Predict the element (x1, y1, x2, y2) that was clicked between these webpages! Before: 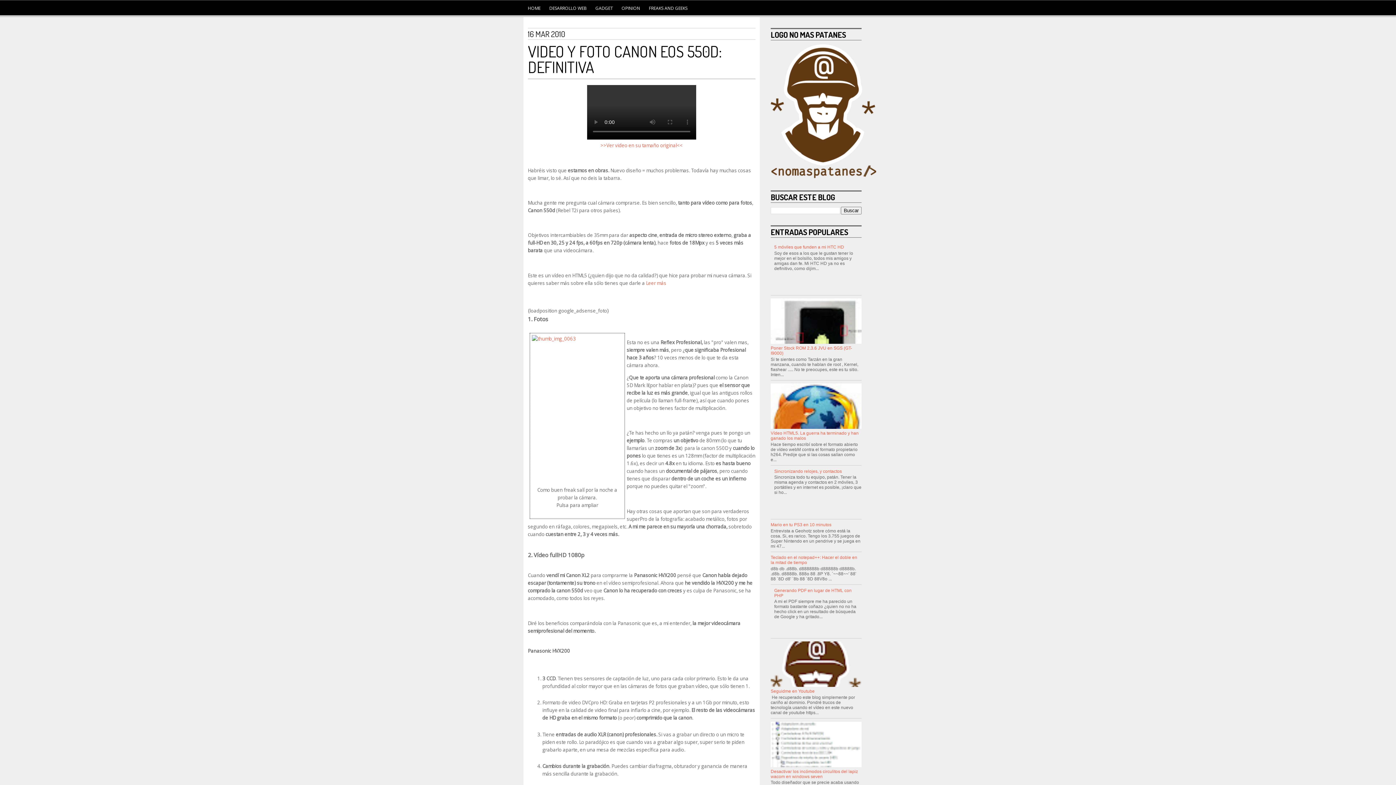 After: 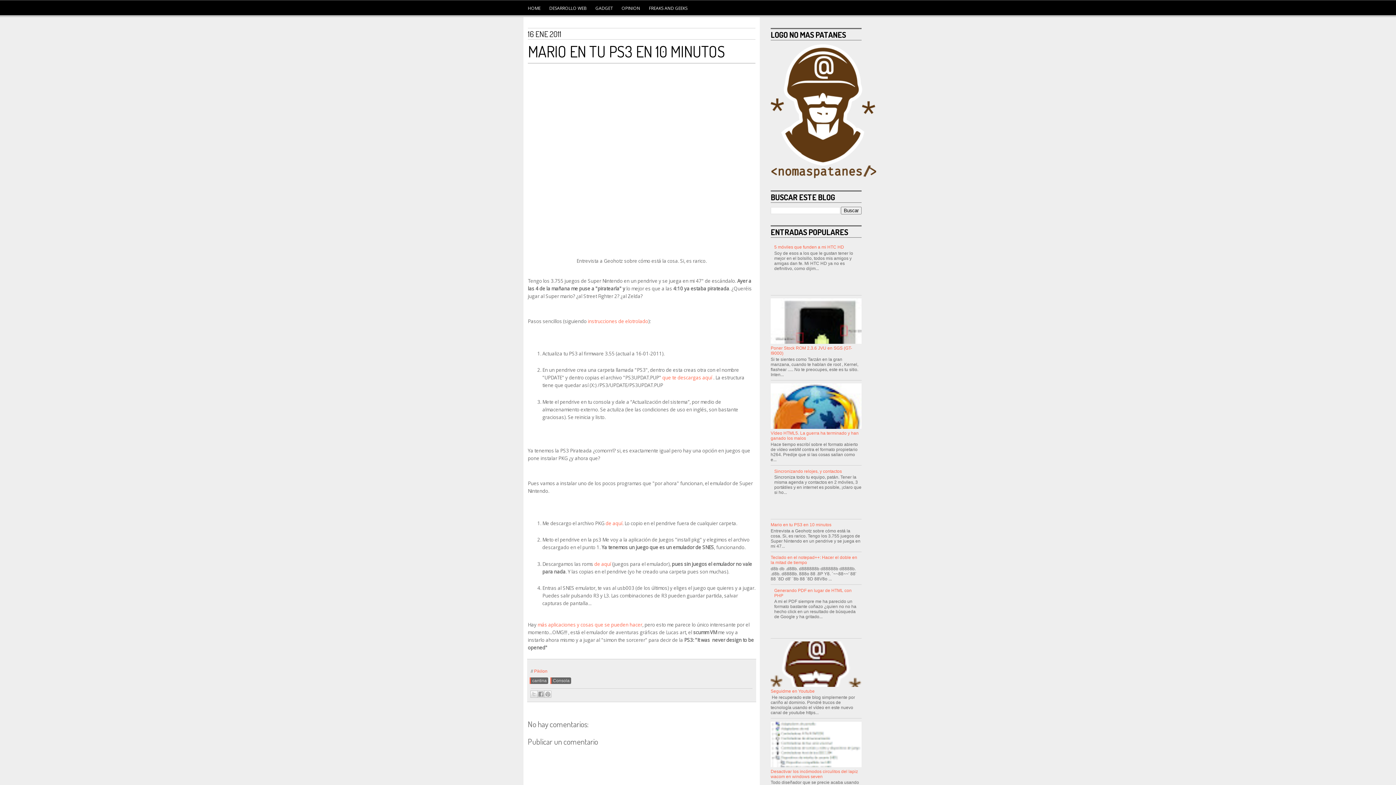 Action: label: Mario en tu PS3 en 10 minutos bbox: (770, 522, 831, 527)